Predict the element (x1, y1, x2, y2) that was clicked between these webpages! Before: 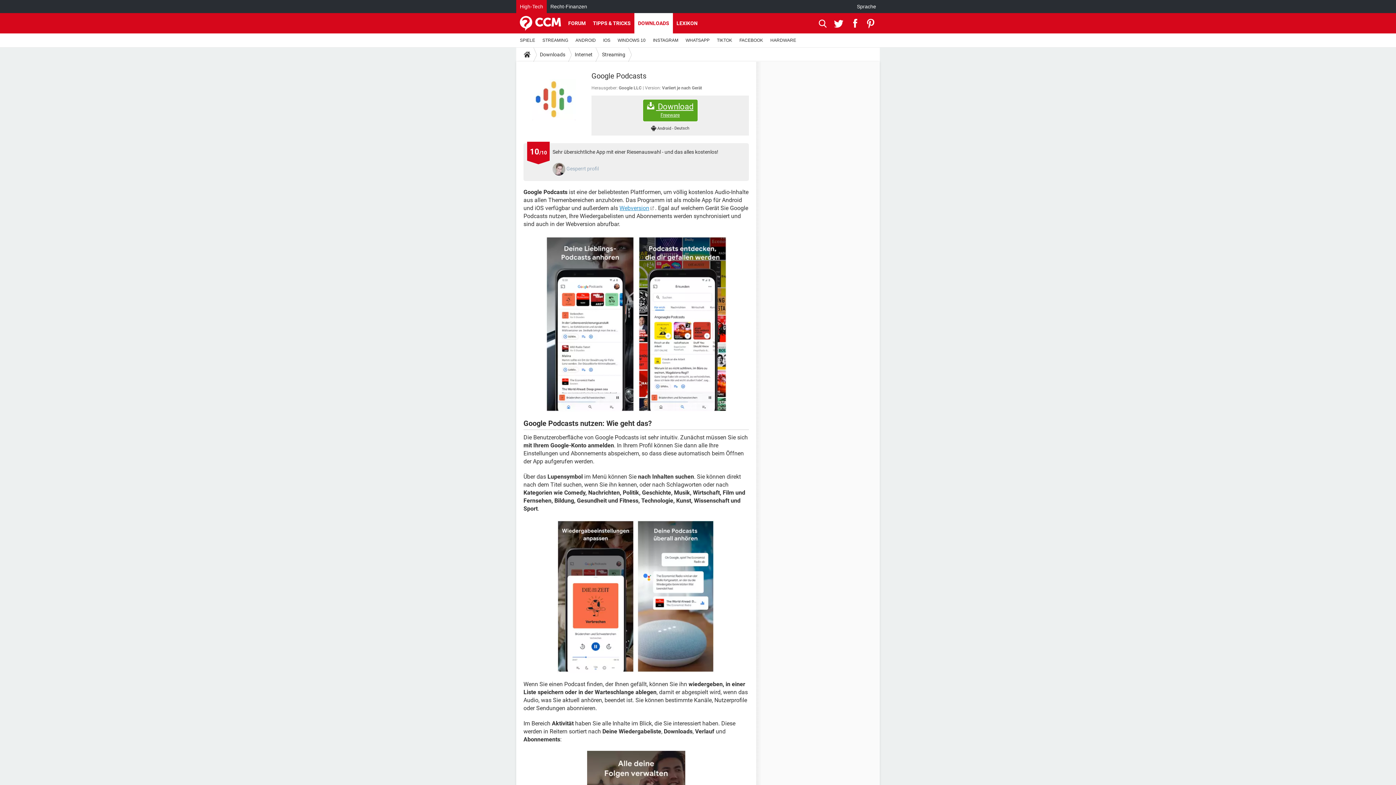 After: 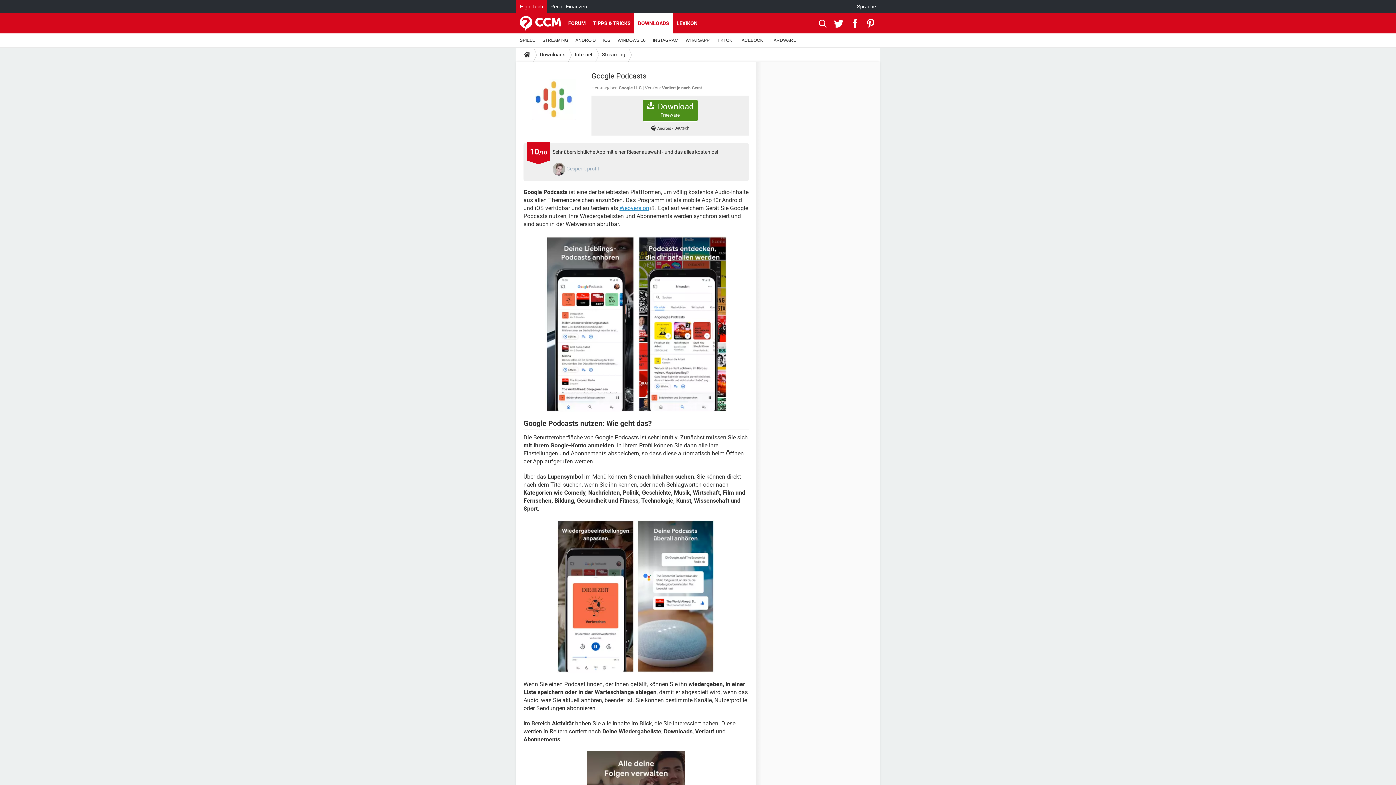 Action: bbox: (642, 99, 698, 121) label:  Download
Freeware